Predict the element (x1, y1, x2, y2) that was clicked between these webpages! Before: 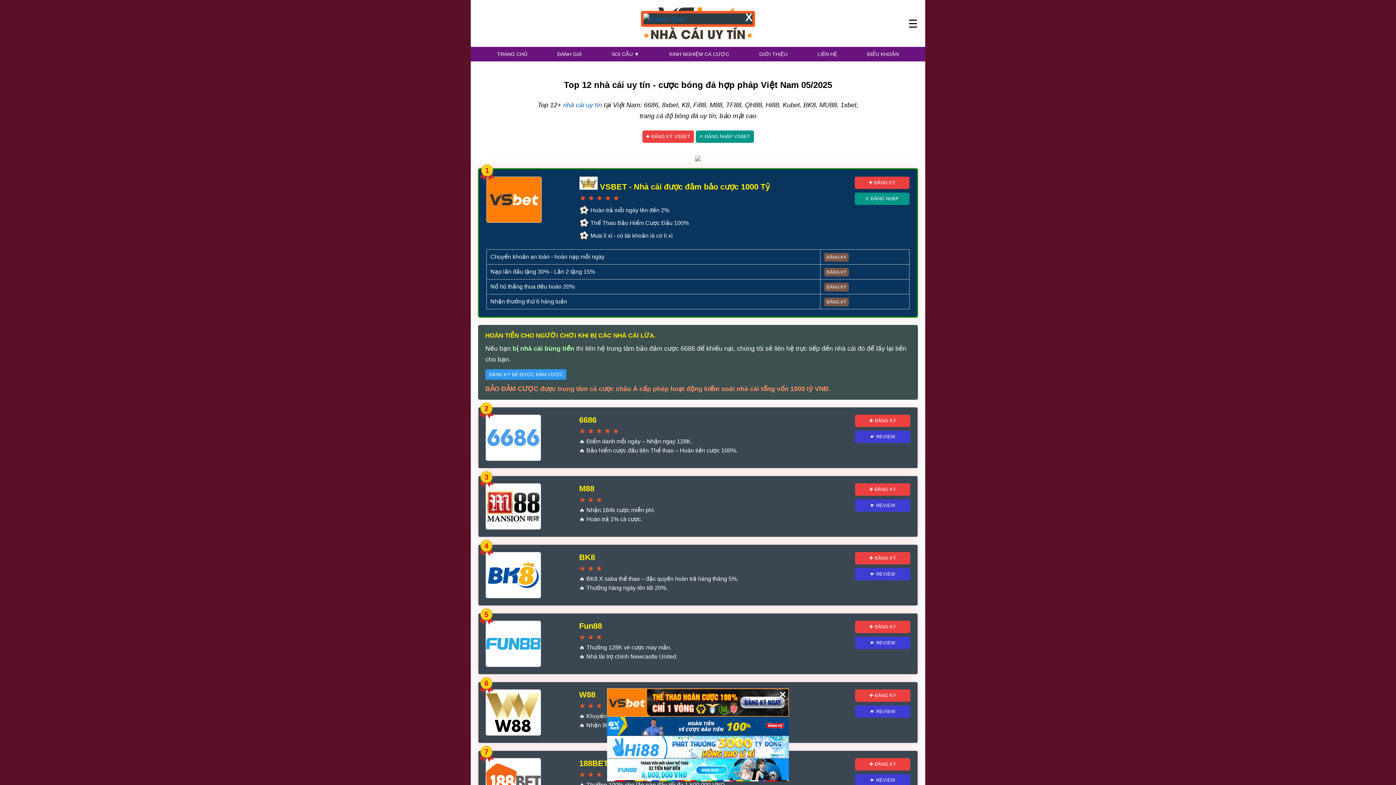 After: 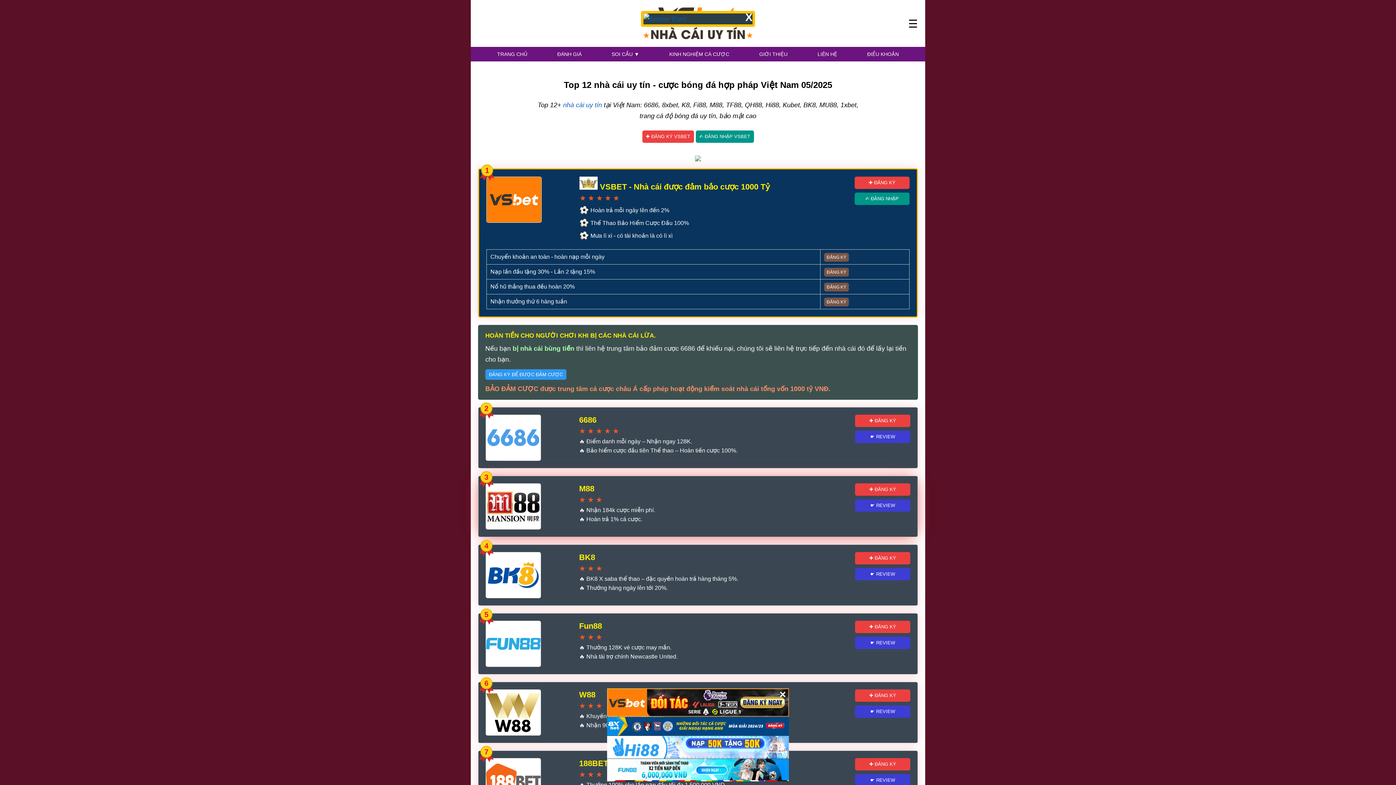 Action: bbox: (855, 499, 910, 511) label: ☛ REVIEW